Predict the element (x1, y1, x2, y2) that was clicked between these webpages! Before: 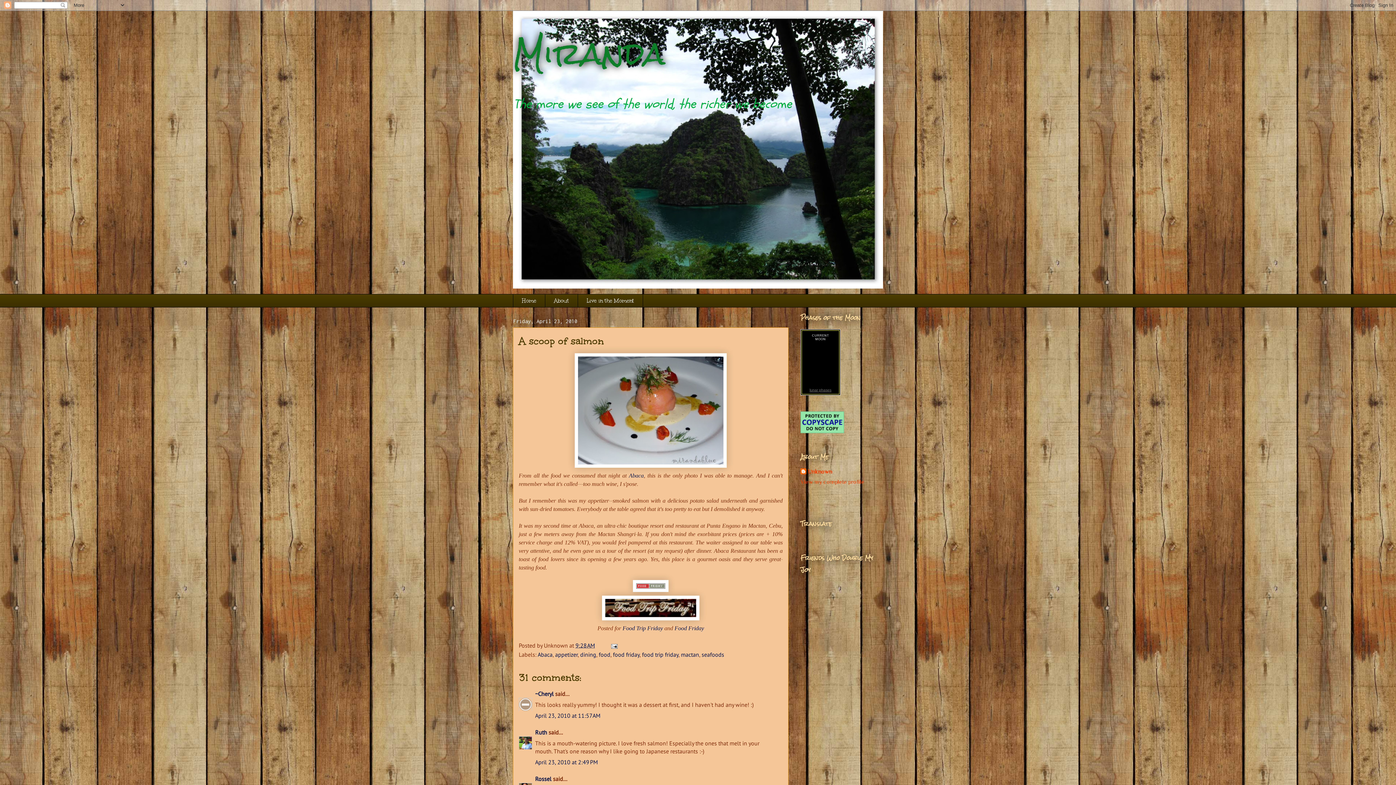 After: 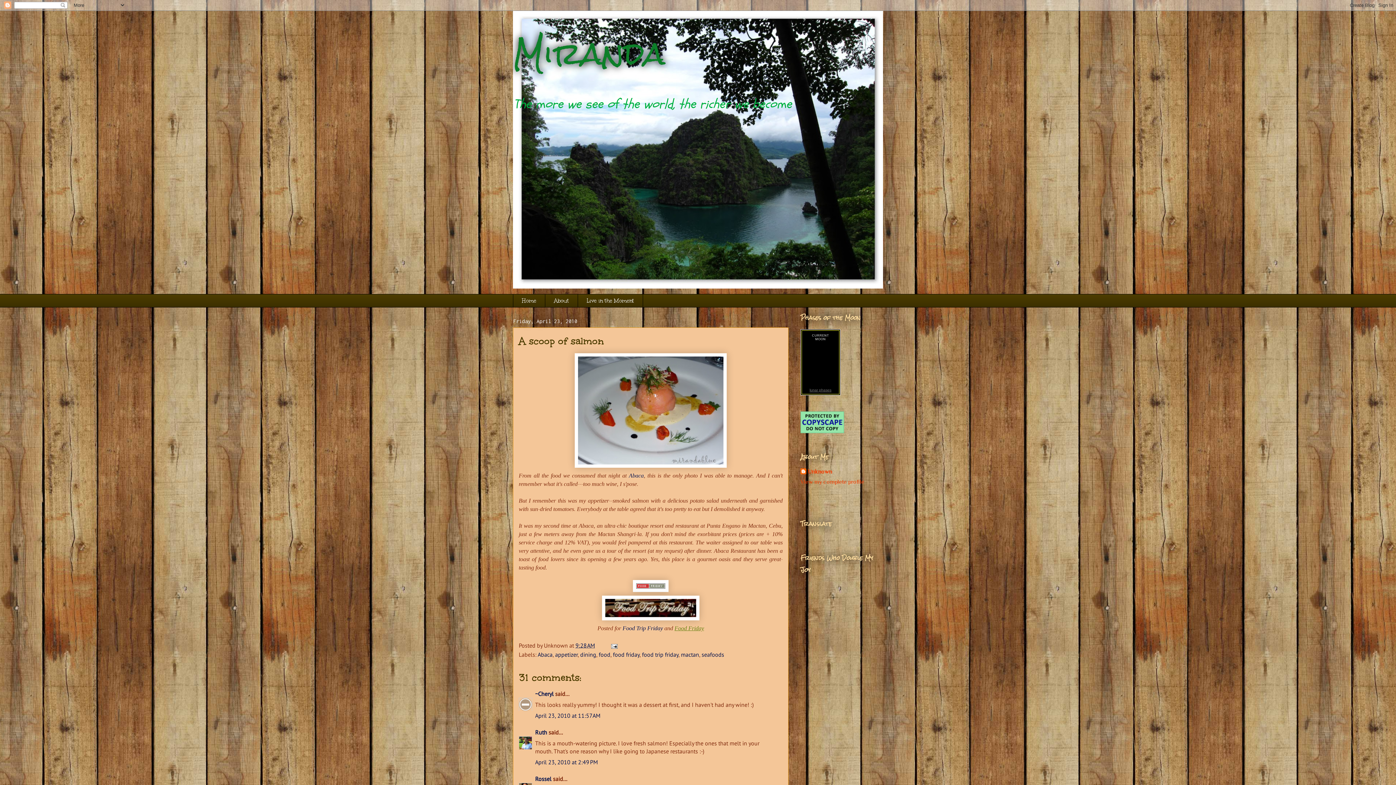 Action: bbox: (674, 625, 704, 631) label: Food Friday